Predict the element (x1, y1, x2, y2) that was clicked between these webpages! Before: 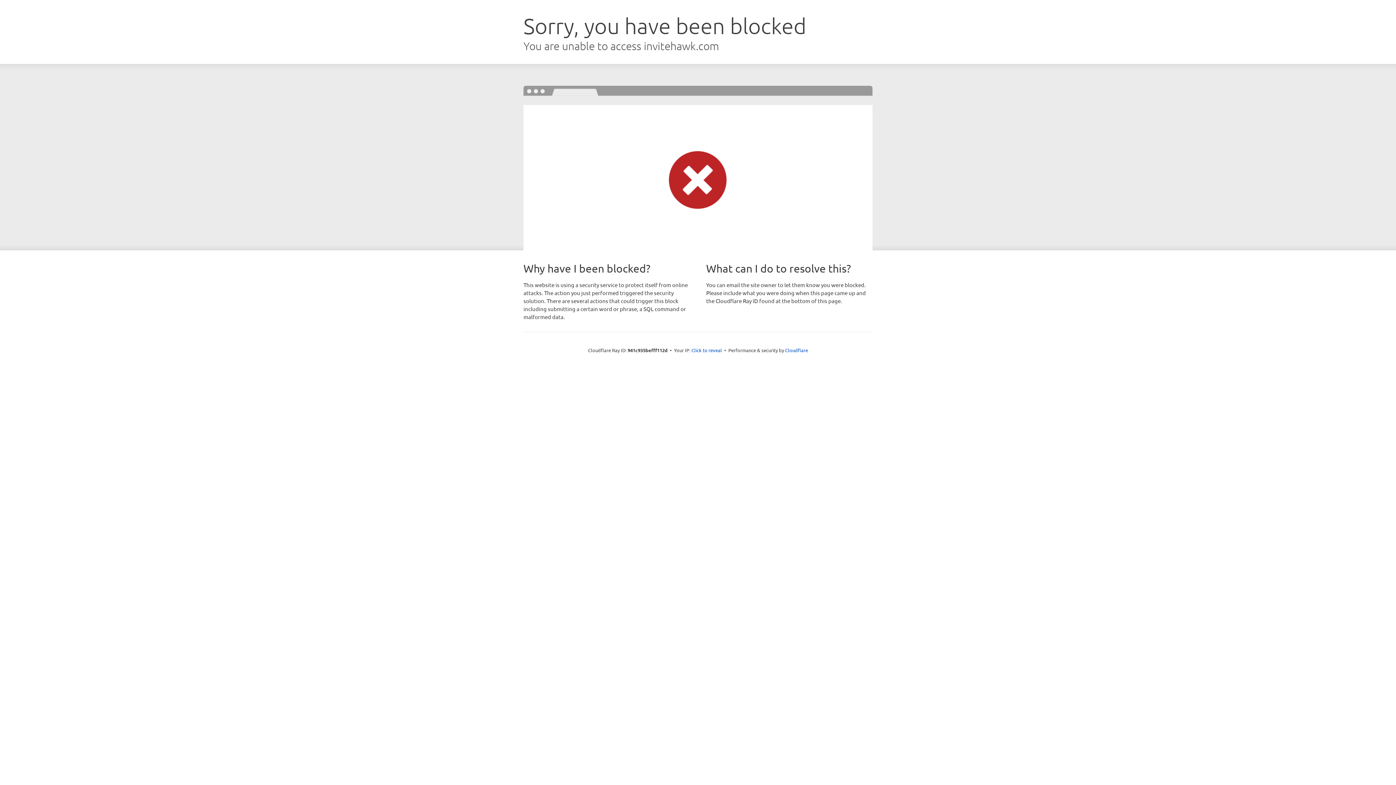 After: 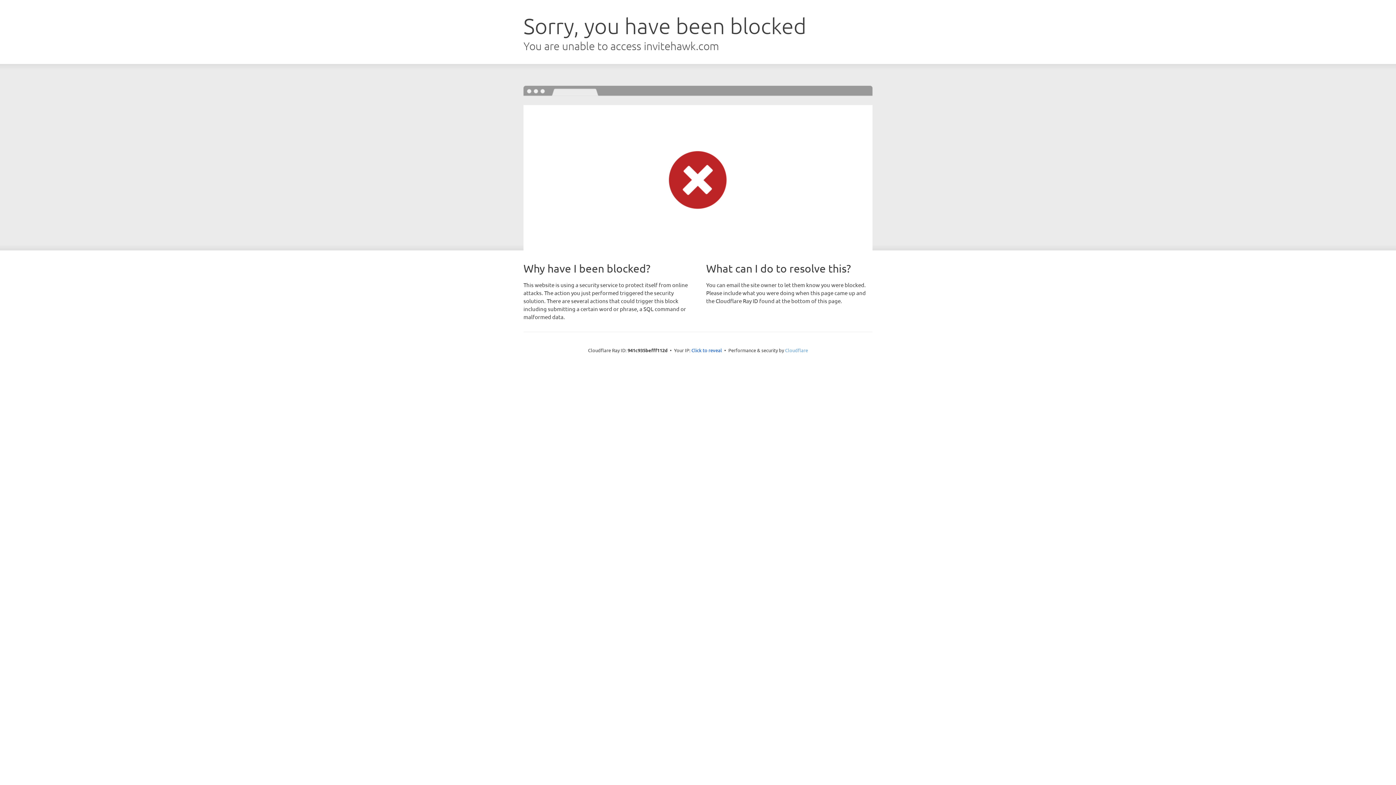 Action: label: Cloudflare bbox: (785, 347, 808, 353)